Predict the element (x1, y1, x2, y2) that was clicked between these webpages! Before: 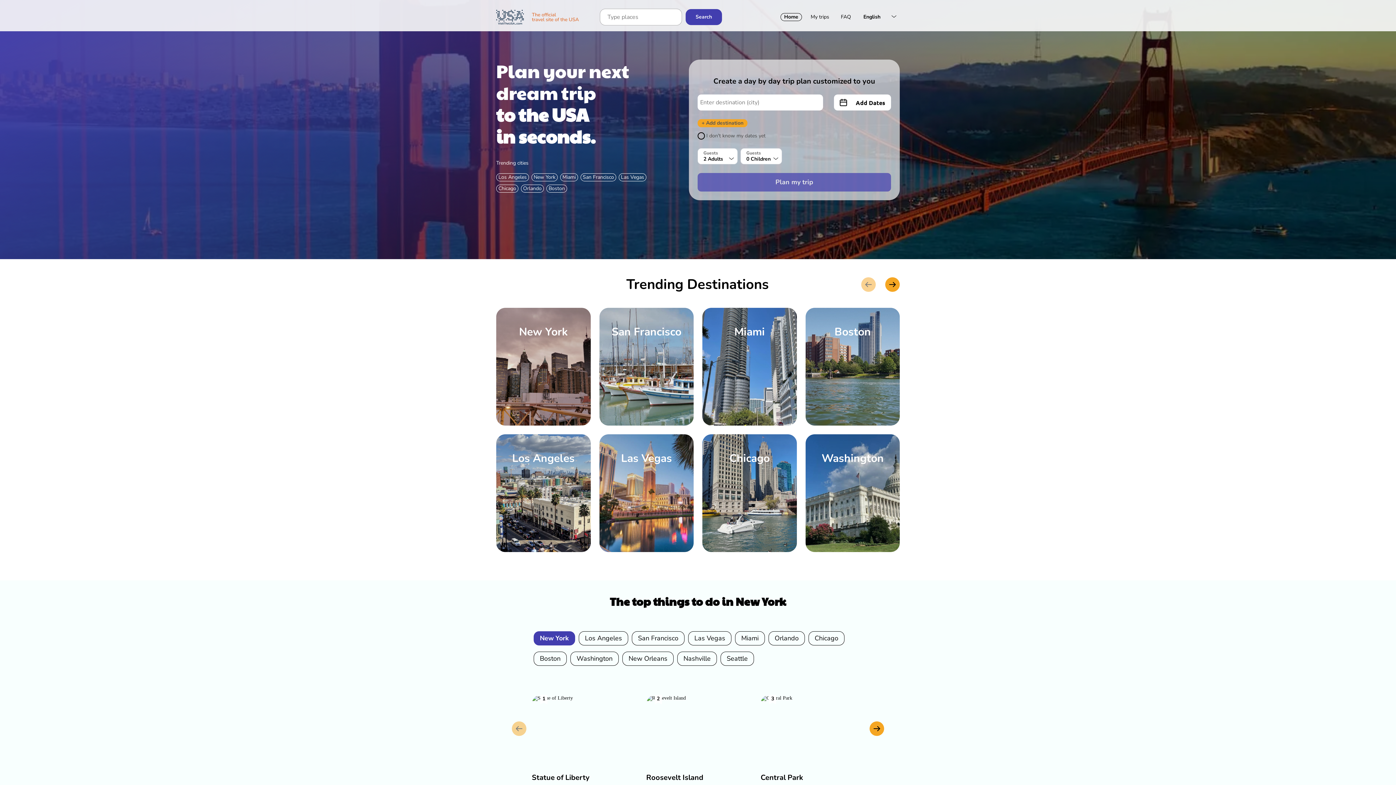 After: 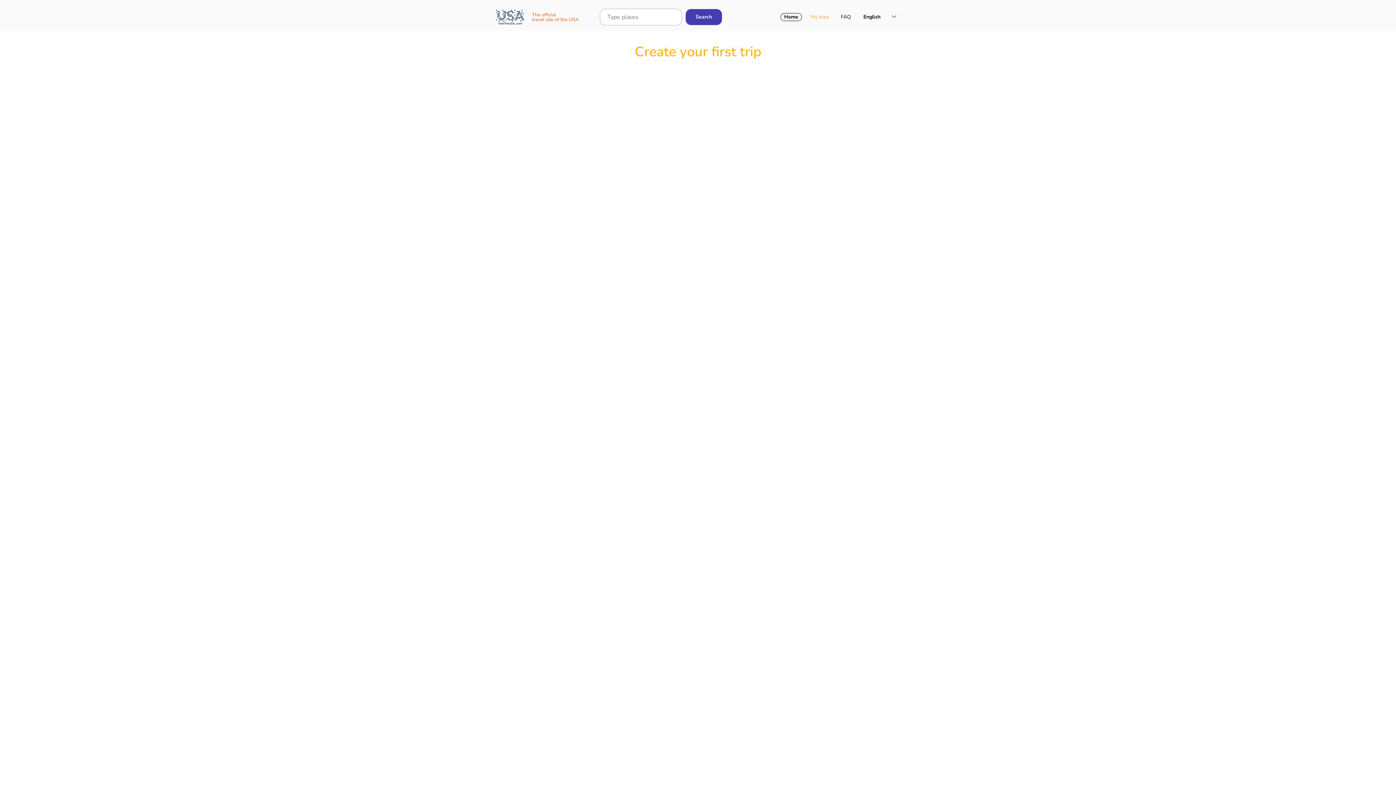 Action: label: My trips bbox: (808, 11, 832, 22)